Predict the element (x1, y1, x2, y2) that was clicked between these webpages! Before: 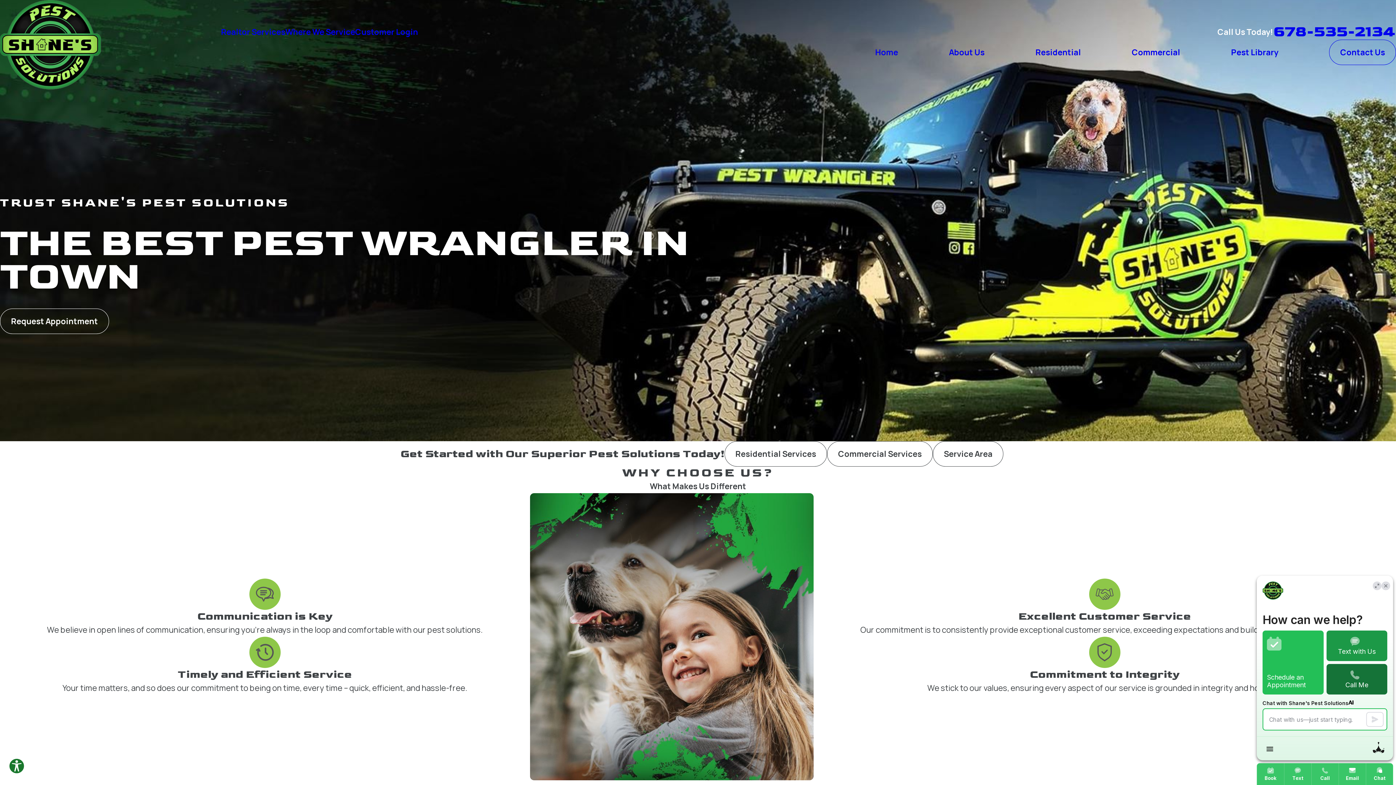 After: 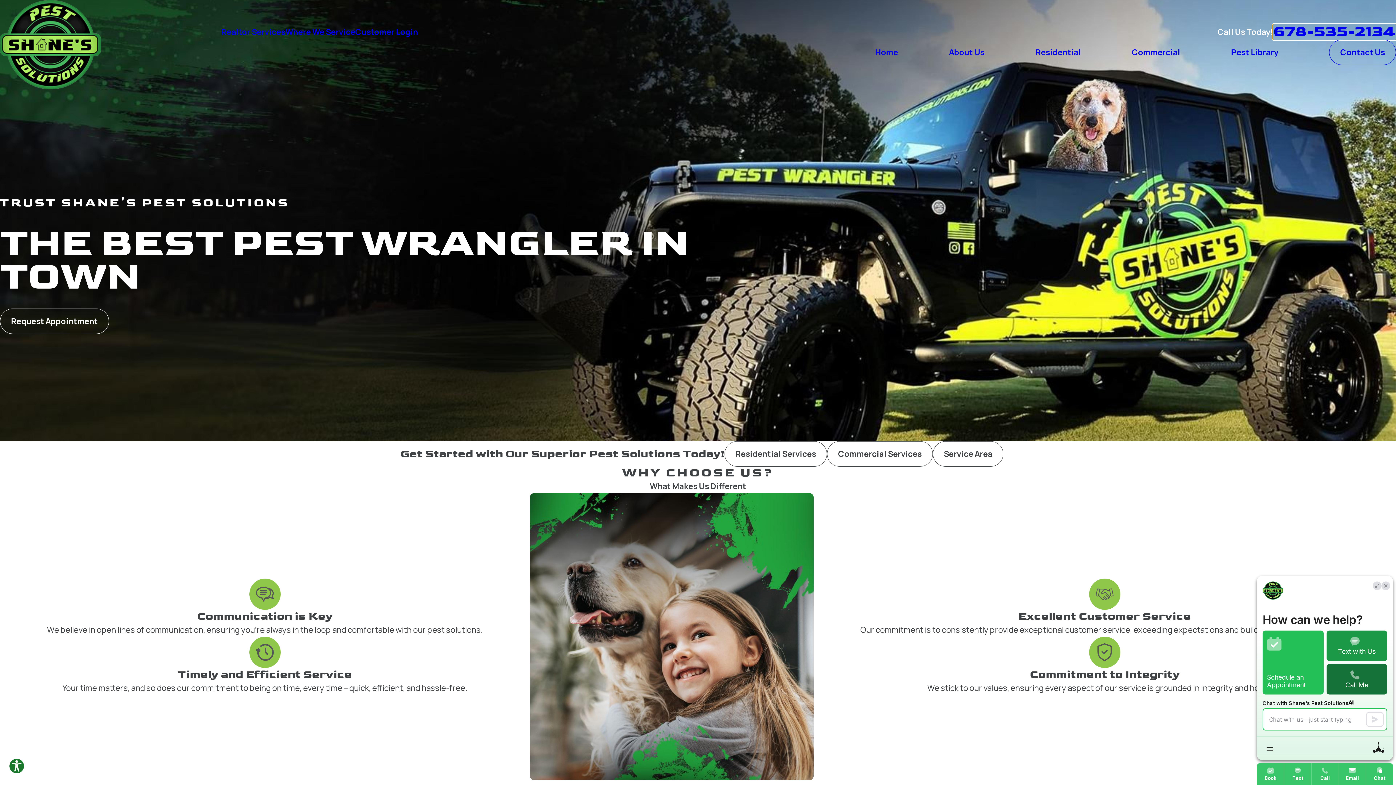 Action: label: 678-535-2134 bbox: (1273, 24, 1396, 39)